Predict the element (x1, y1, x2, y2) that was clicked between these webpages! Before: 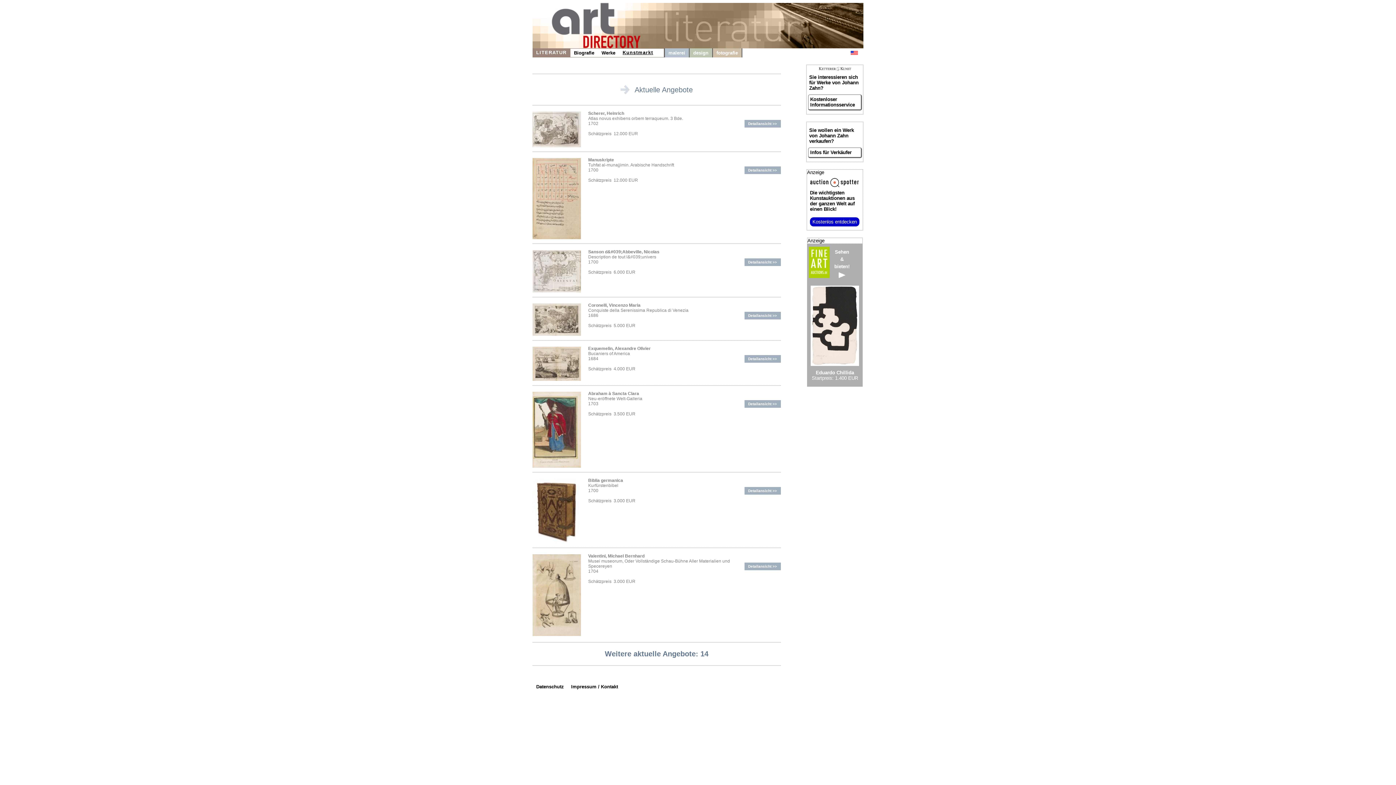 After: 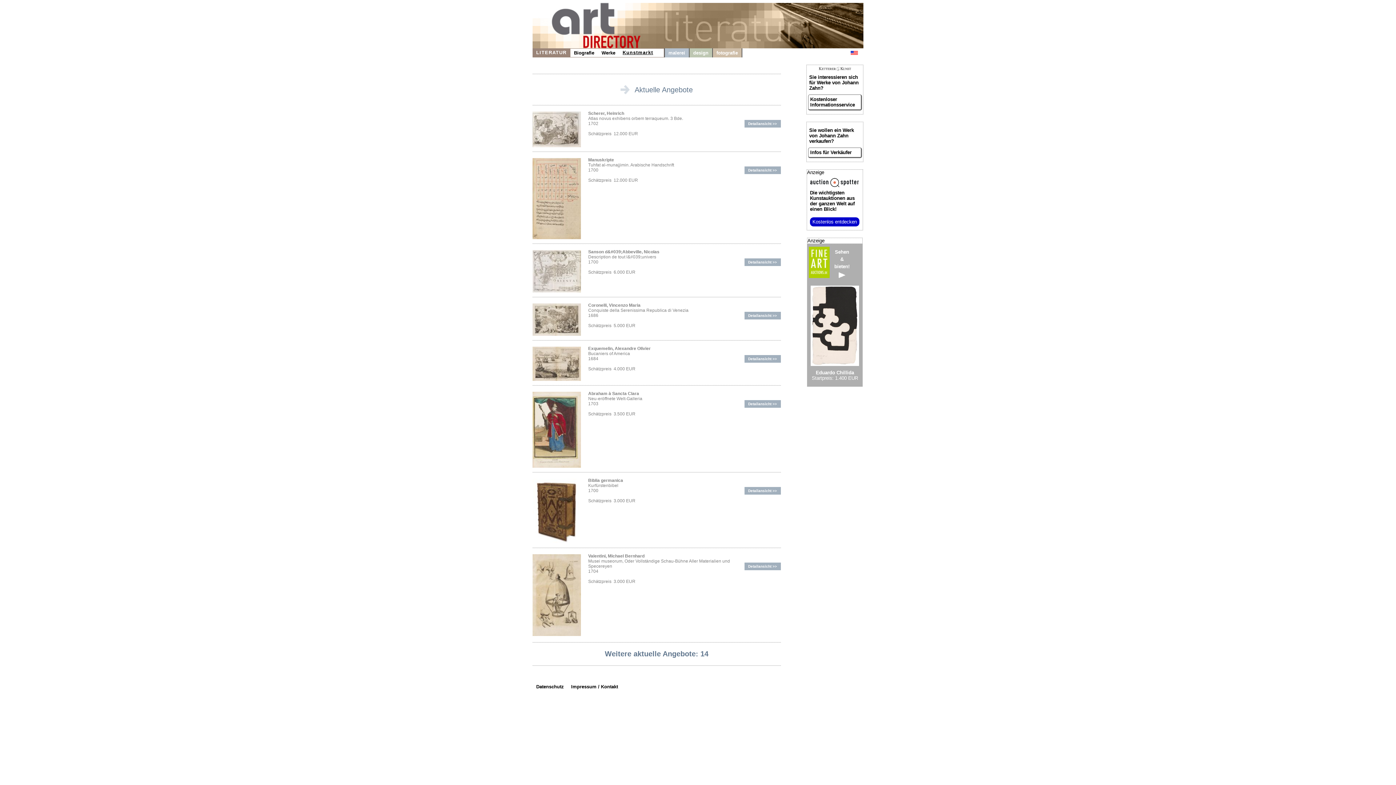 Action: label: Detailansicht >> bbox: (744, 166, 780, 174)